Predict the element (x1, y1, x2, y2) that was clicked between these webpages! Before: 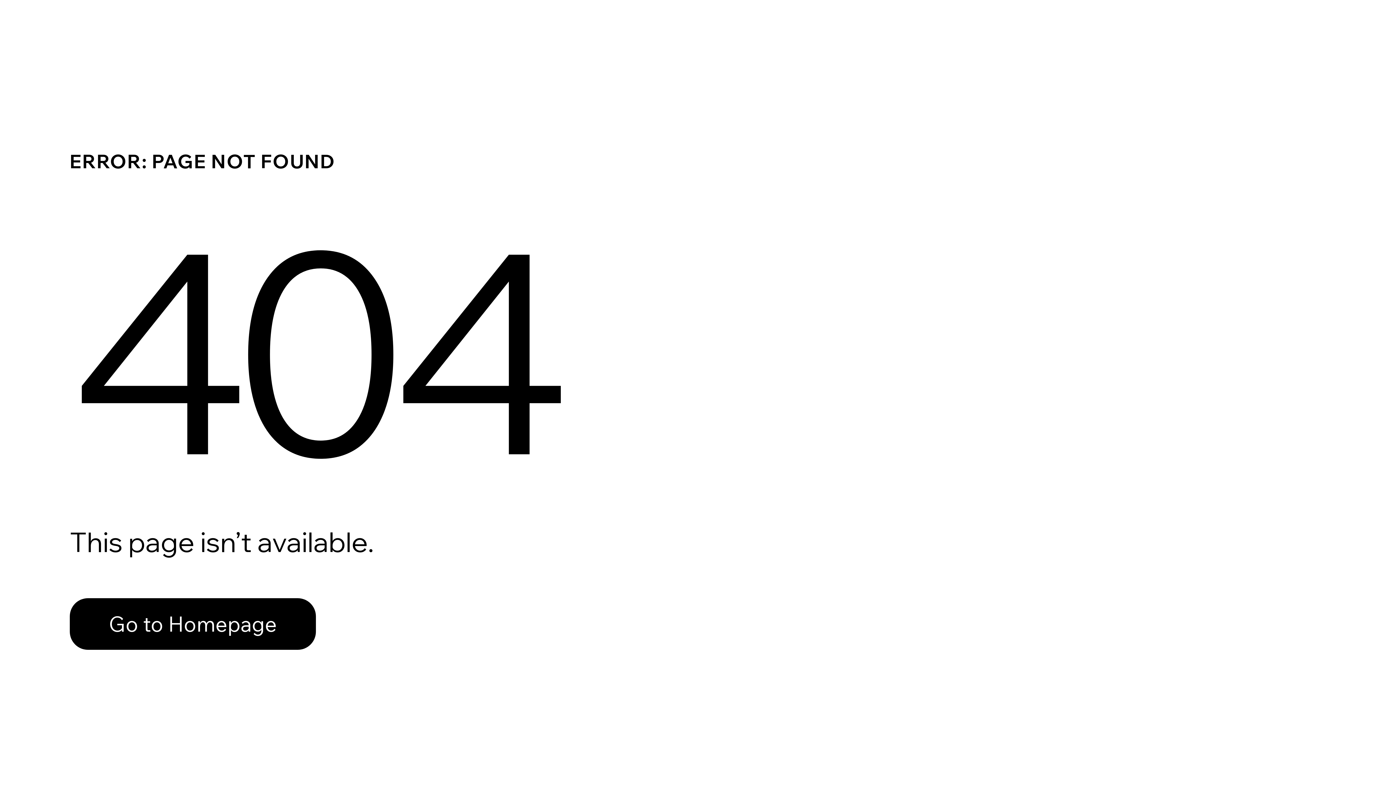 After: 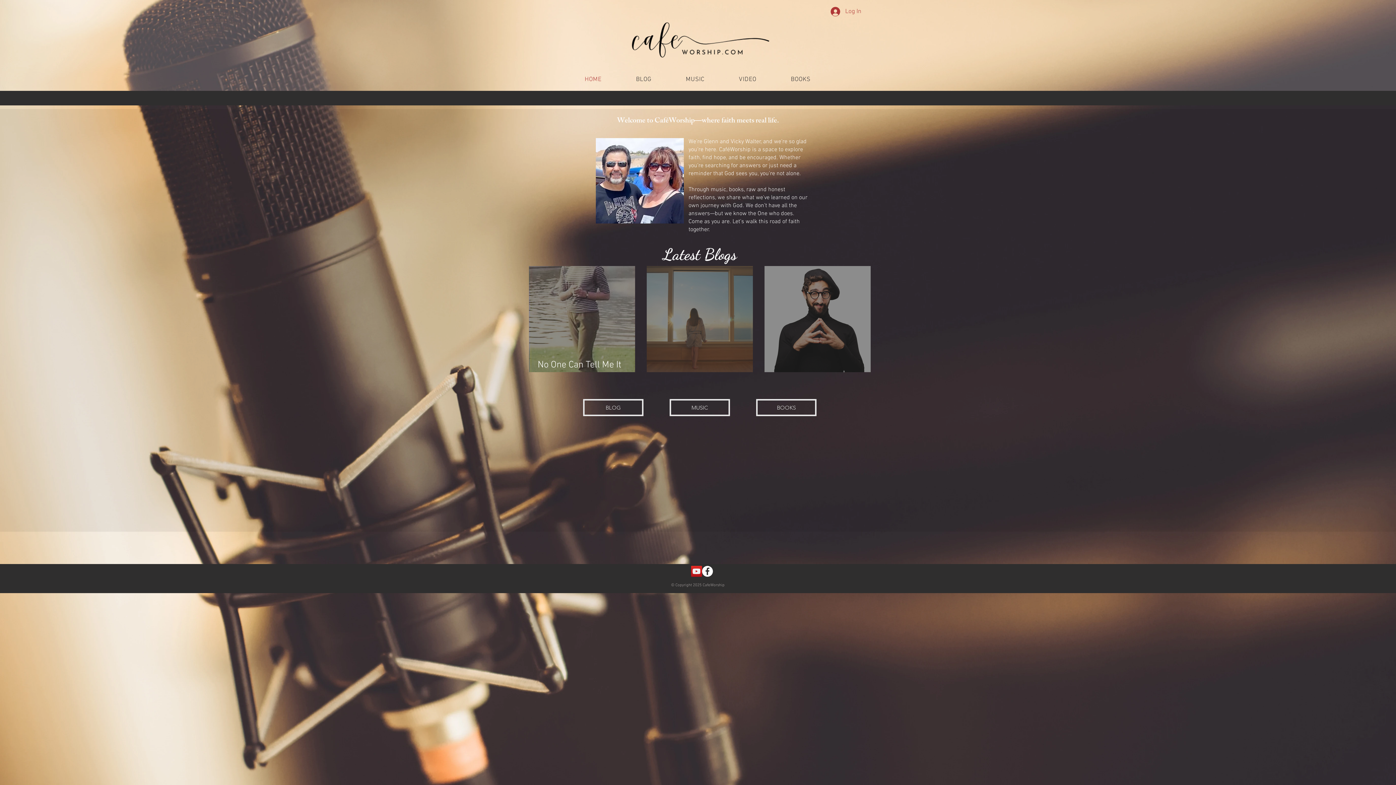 Action: bbox: (69, 598, 316, 650) label: Go to Homepage